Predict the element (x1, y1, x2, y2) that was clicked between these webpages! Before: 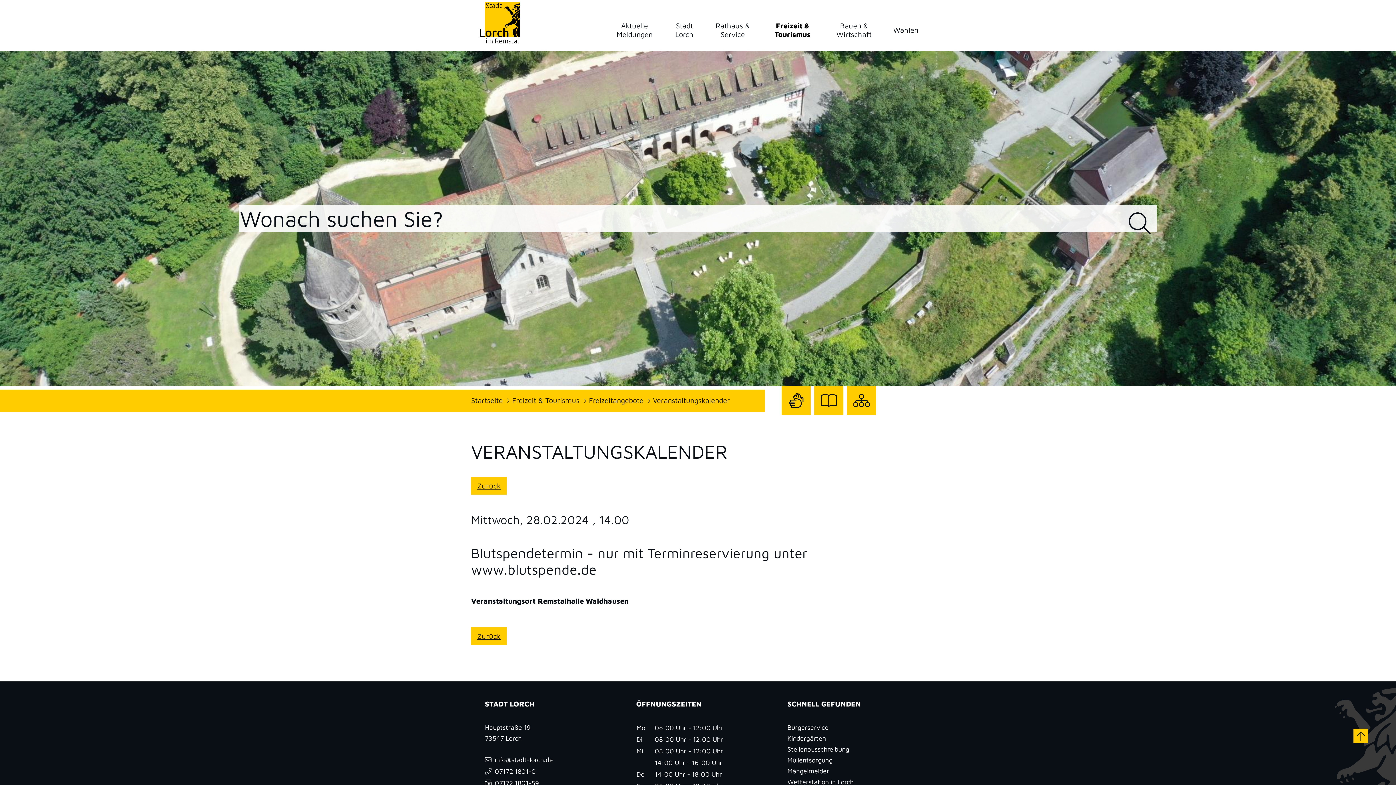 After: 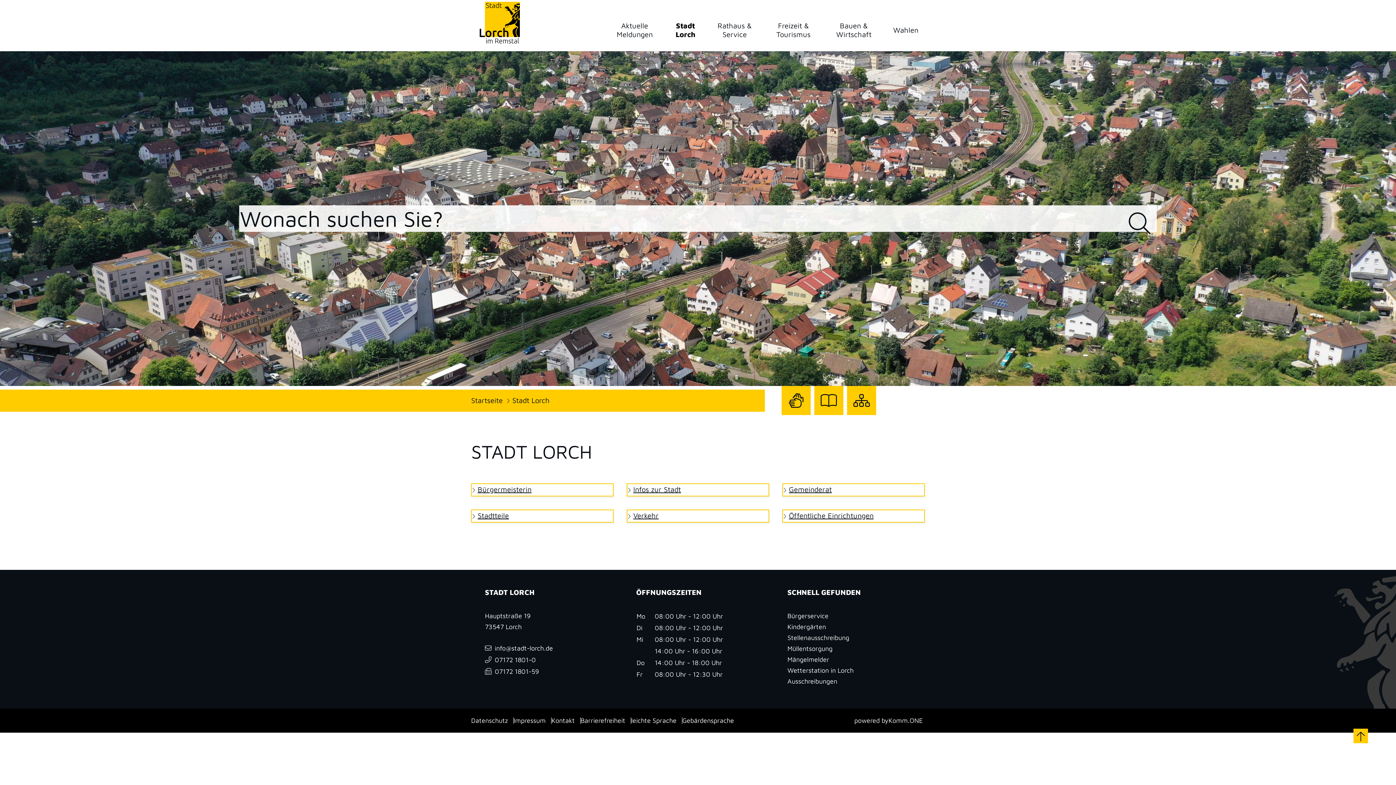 Action: label: Stadt Lorch bbox: (667, 0, 701, 60)